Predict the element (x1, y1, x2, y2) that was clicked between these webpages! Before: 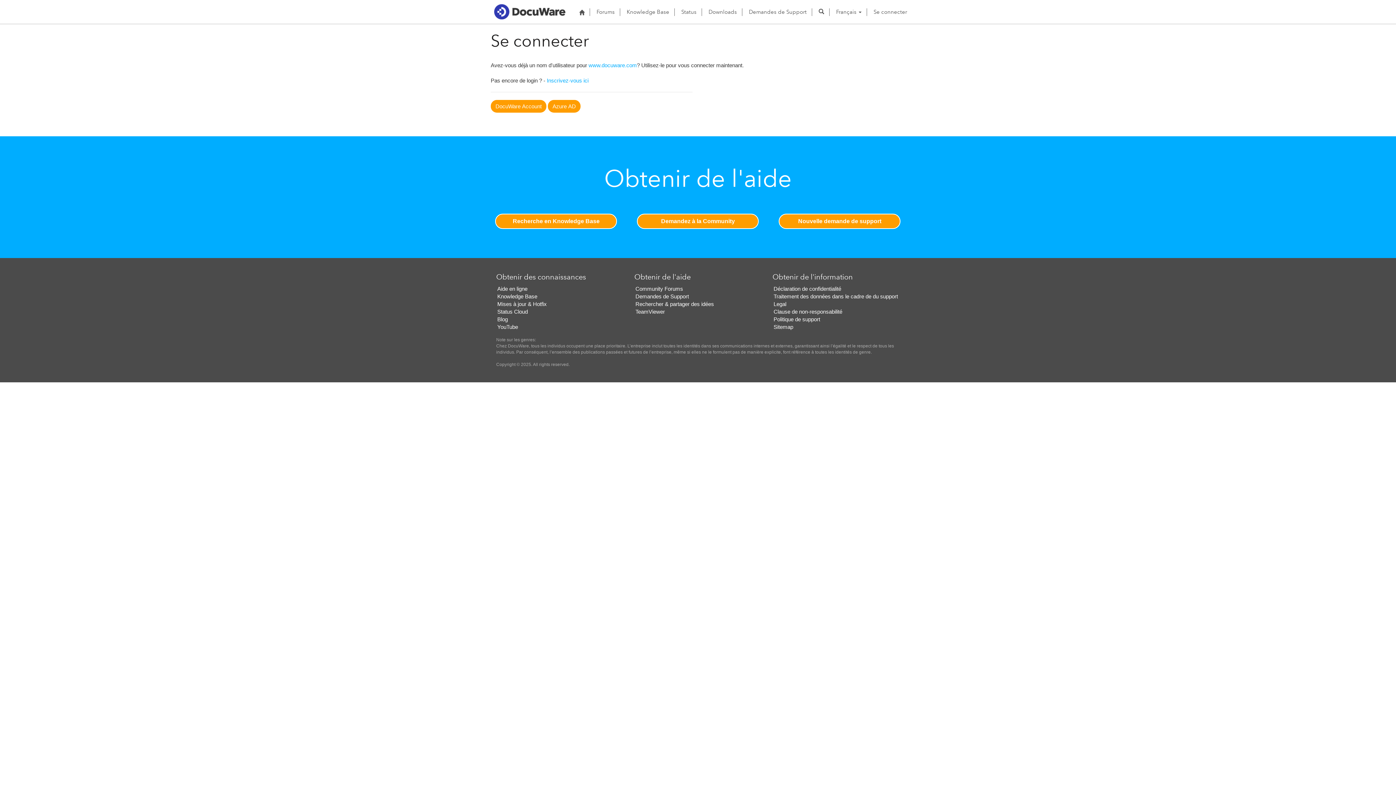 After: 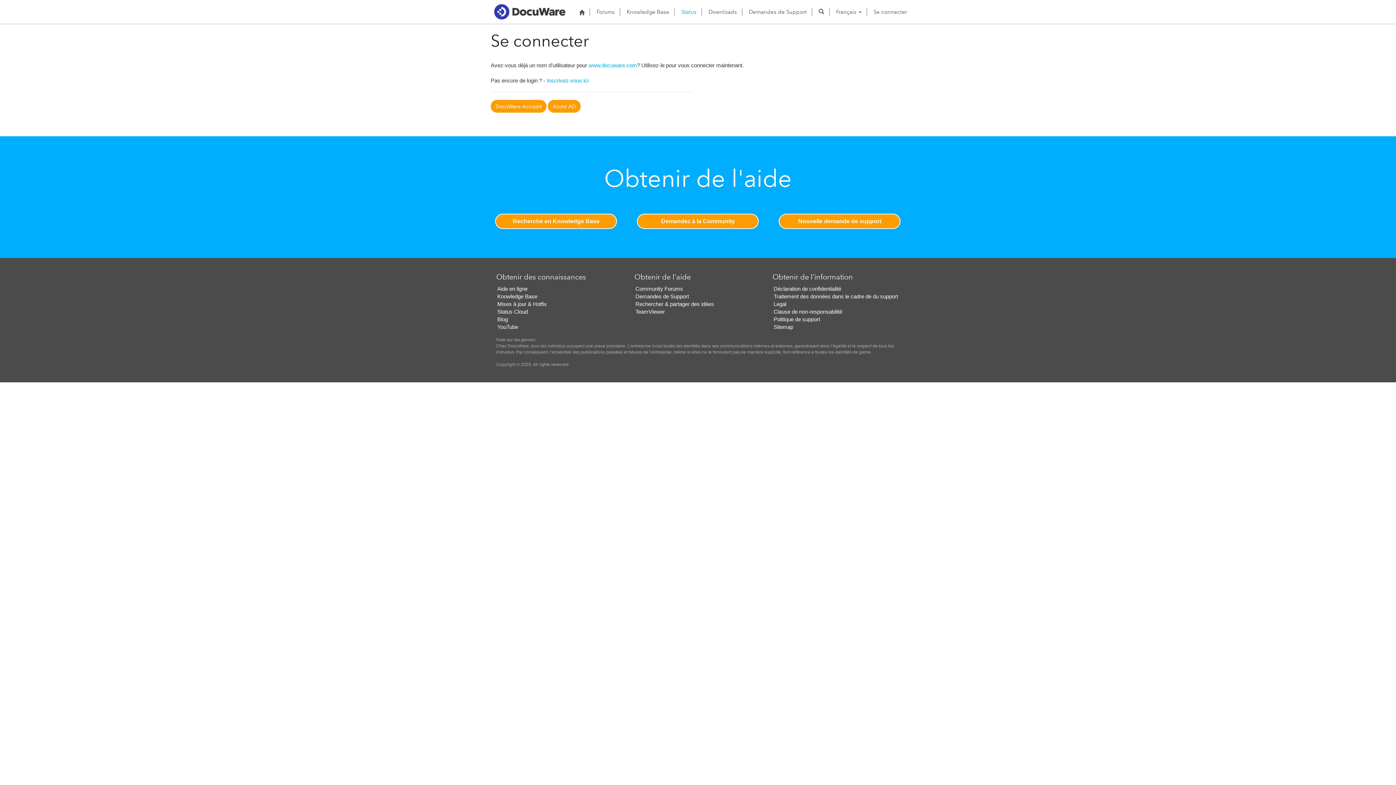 Action: bbox: (677, 2, 700, 21) label: Status